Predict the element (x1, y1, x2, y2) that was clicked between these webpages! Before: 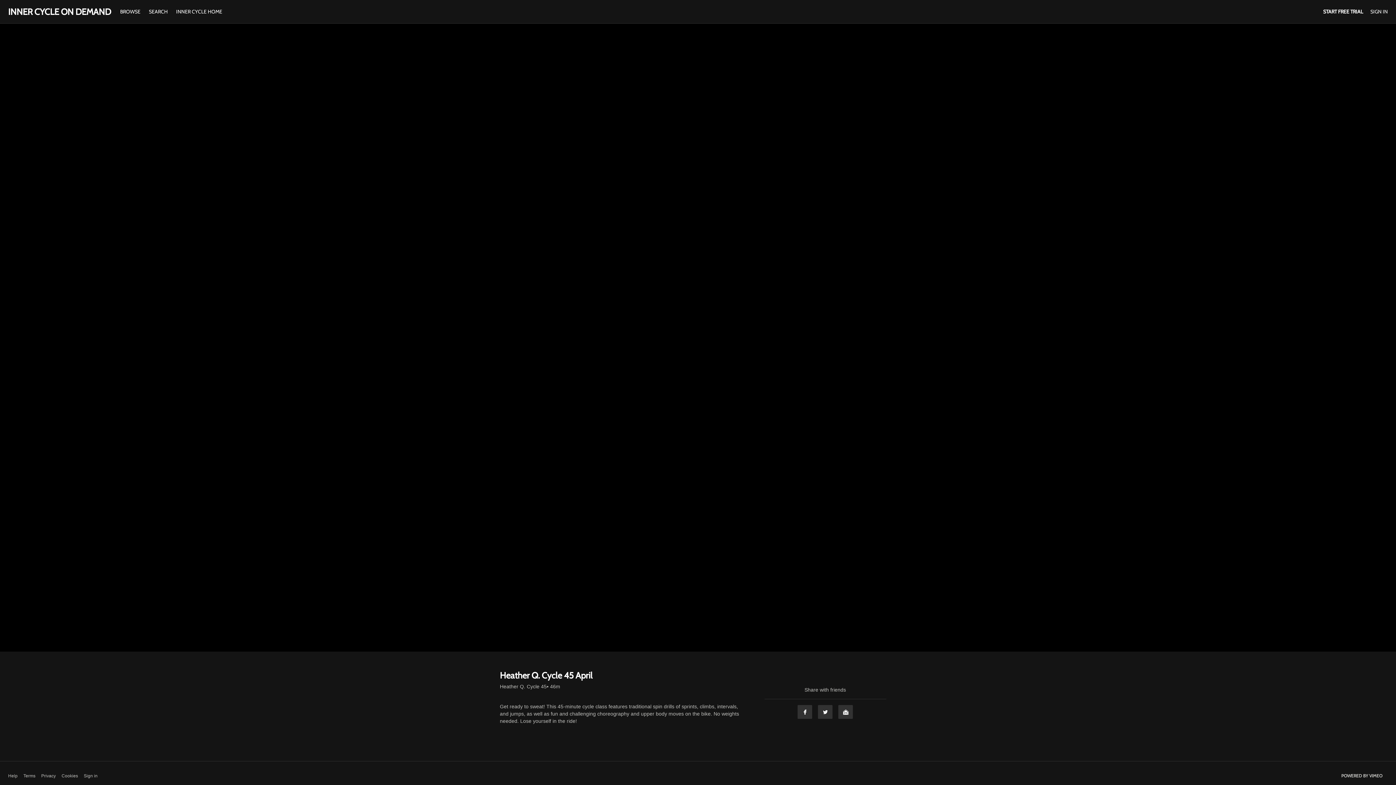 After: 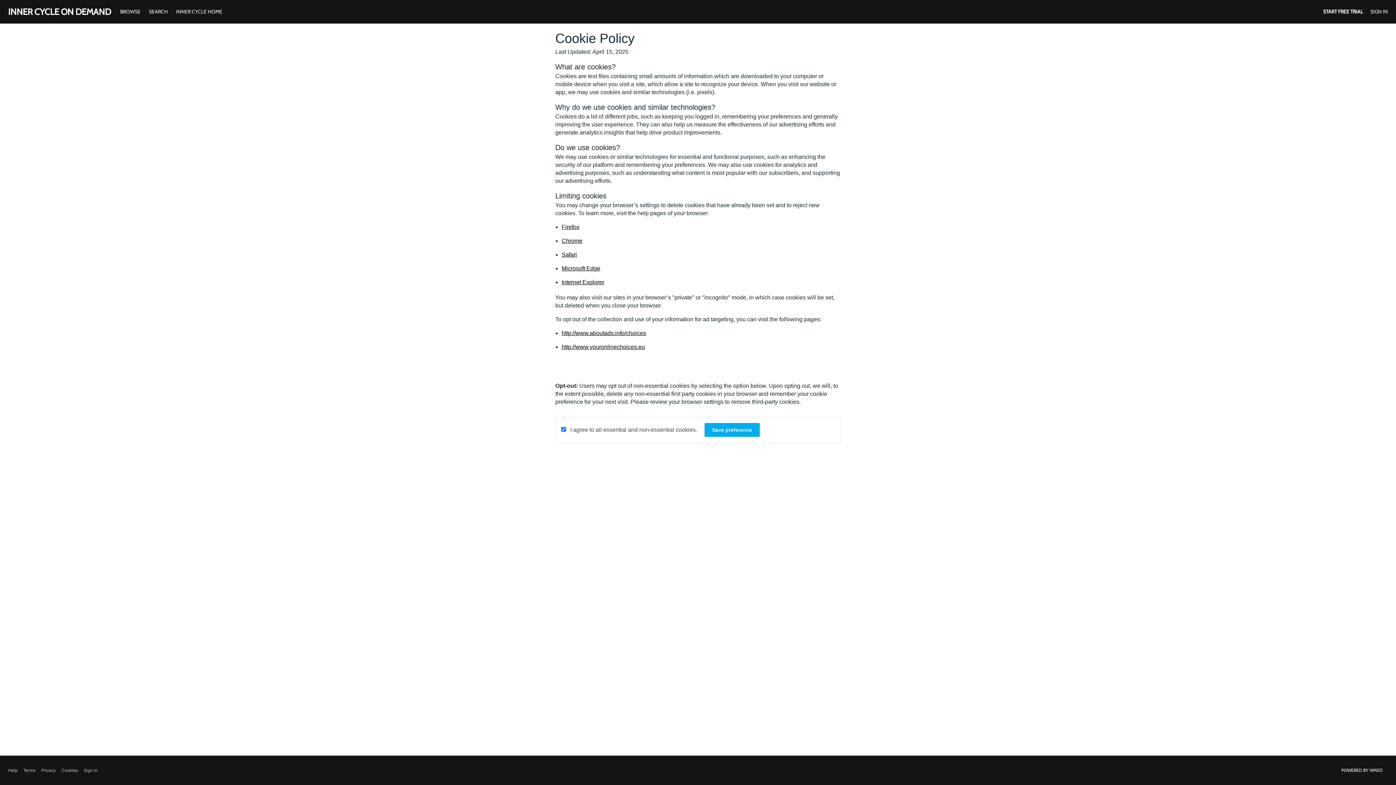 Action: bbox: (61, 773, 78, 779) label: Cookies